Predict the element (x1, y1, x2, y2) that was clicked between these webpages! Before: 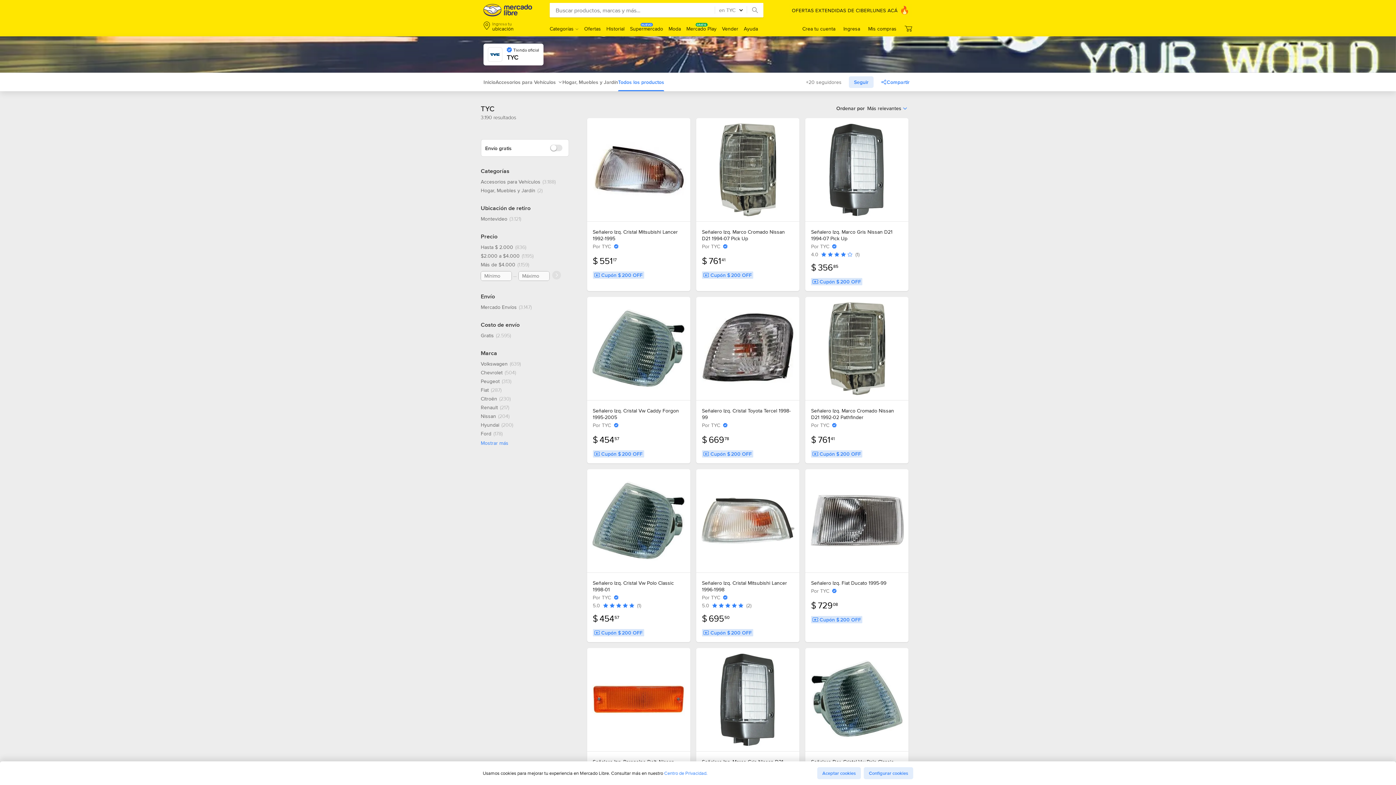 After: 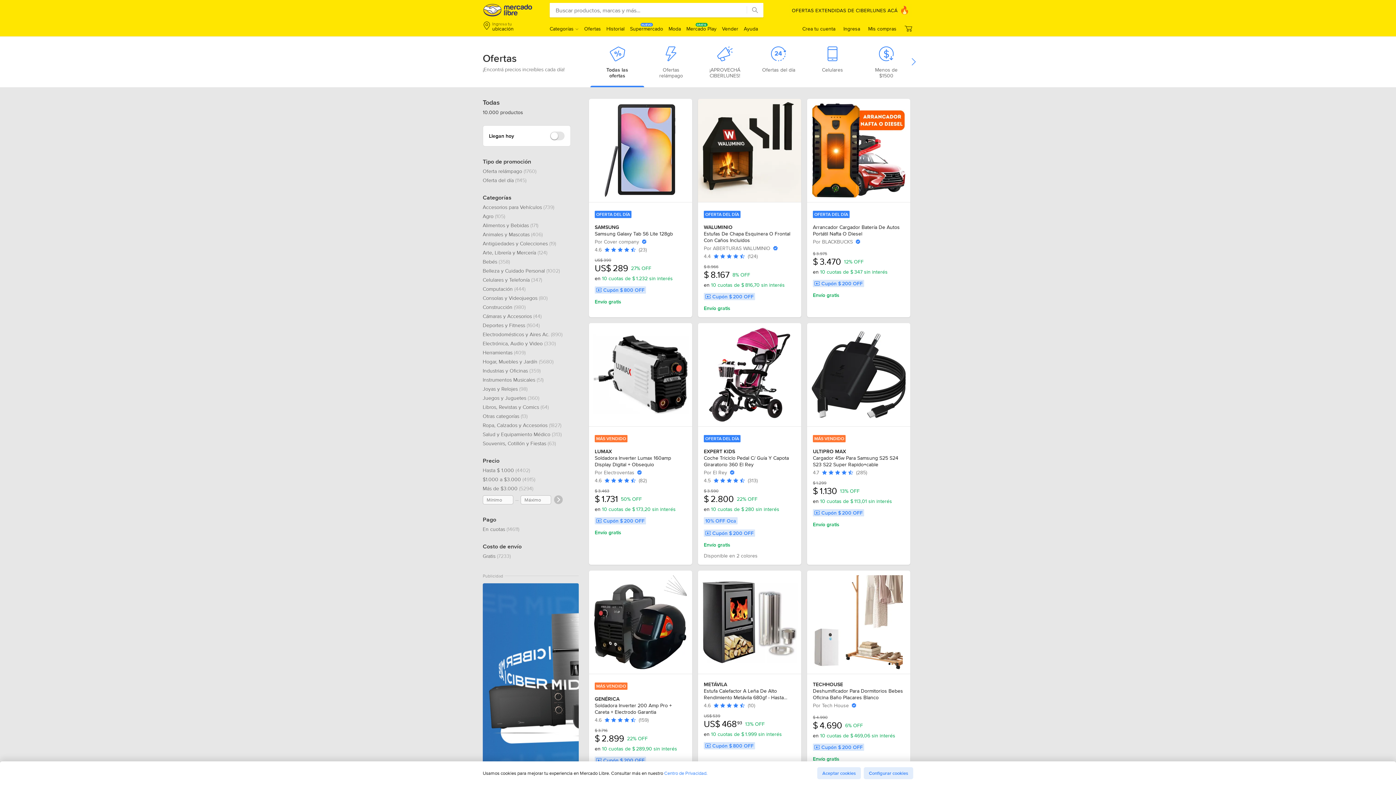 Action: label: Ofertas bbox: (584, 25, 601, 32)